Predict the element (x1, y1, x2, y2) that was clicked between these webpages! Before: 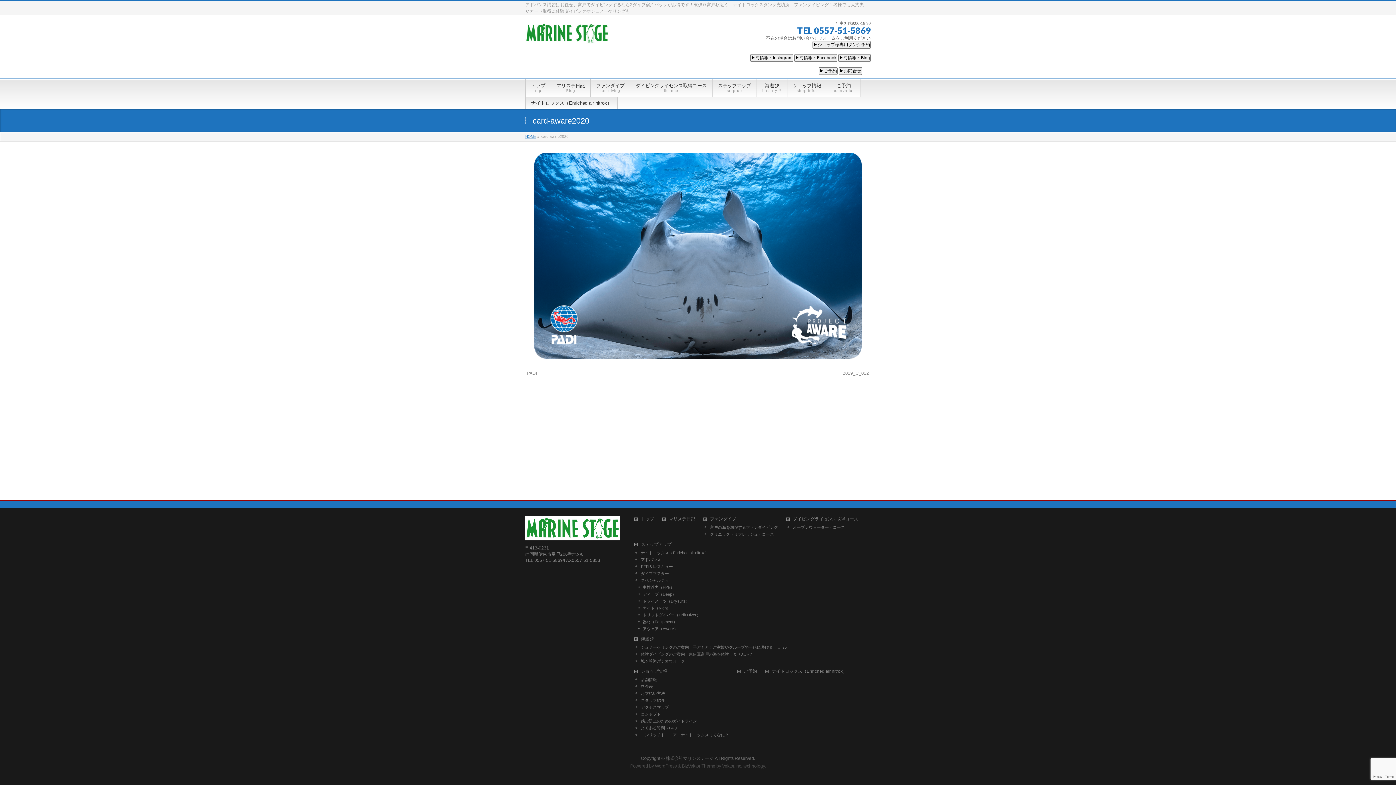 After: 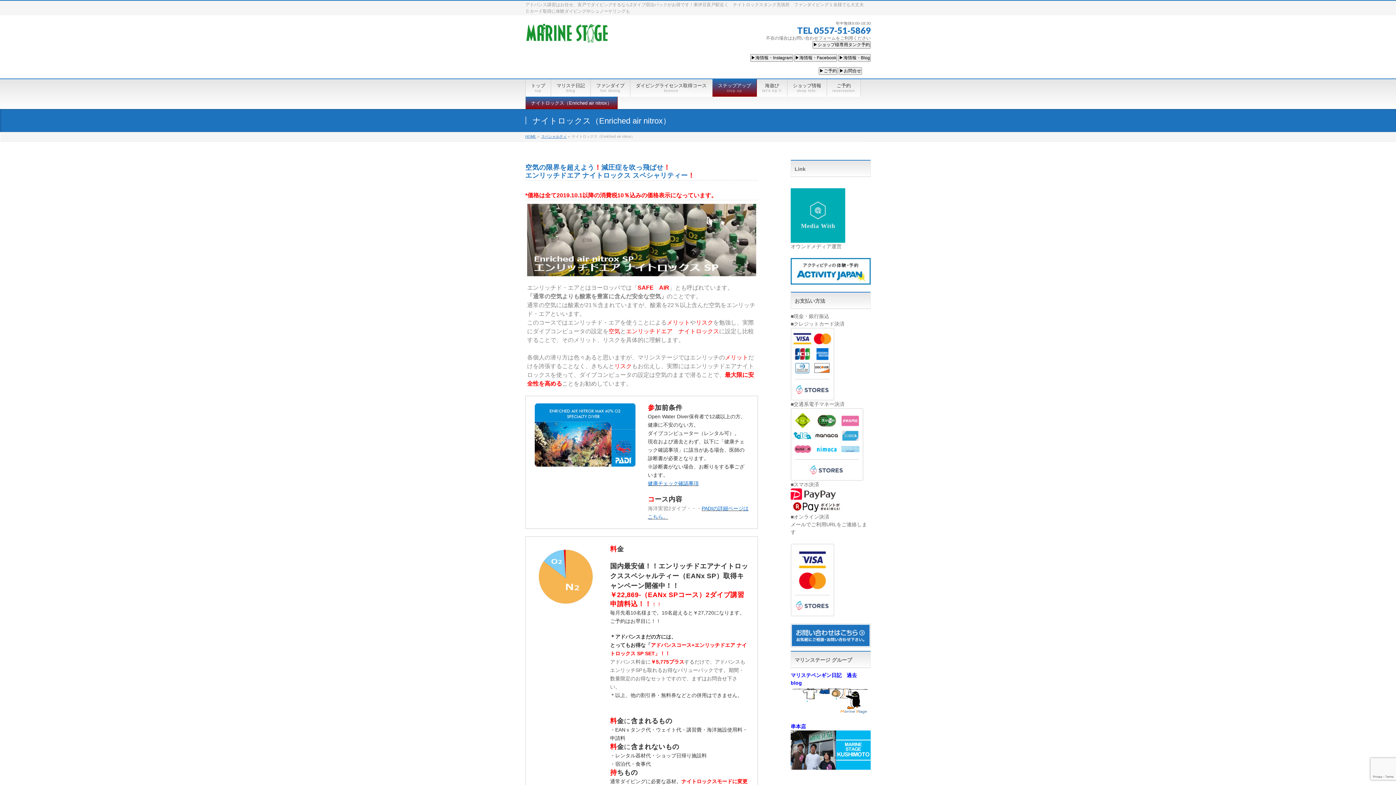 Action: label: ナイトロックス（Enriched air nitrox） bbox: (765, 669, 854, 675)